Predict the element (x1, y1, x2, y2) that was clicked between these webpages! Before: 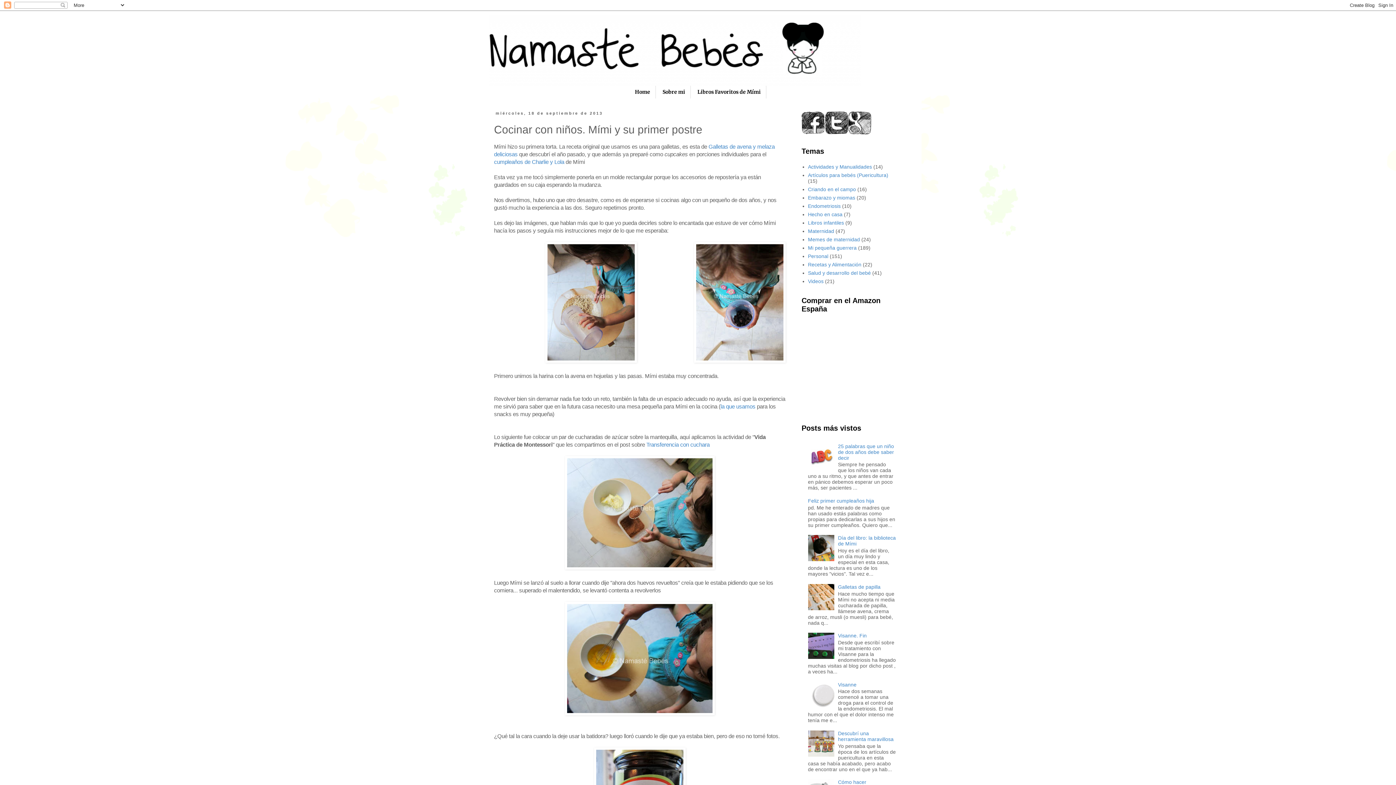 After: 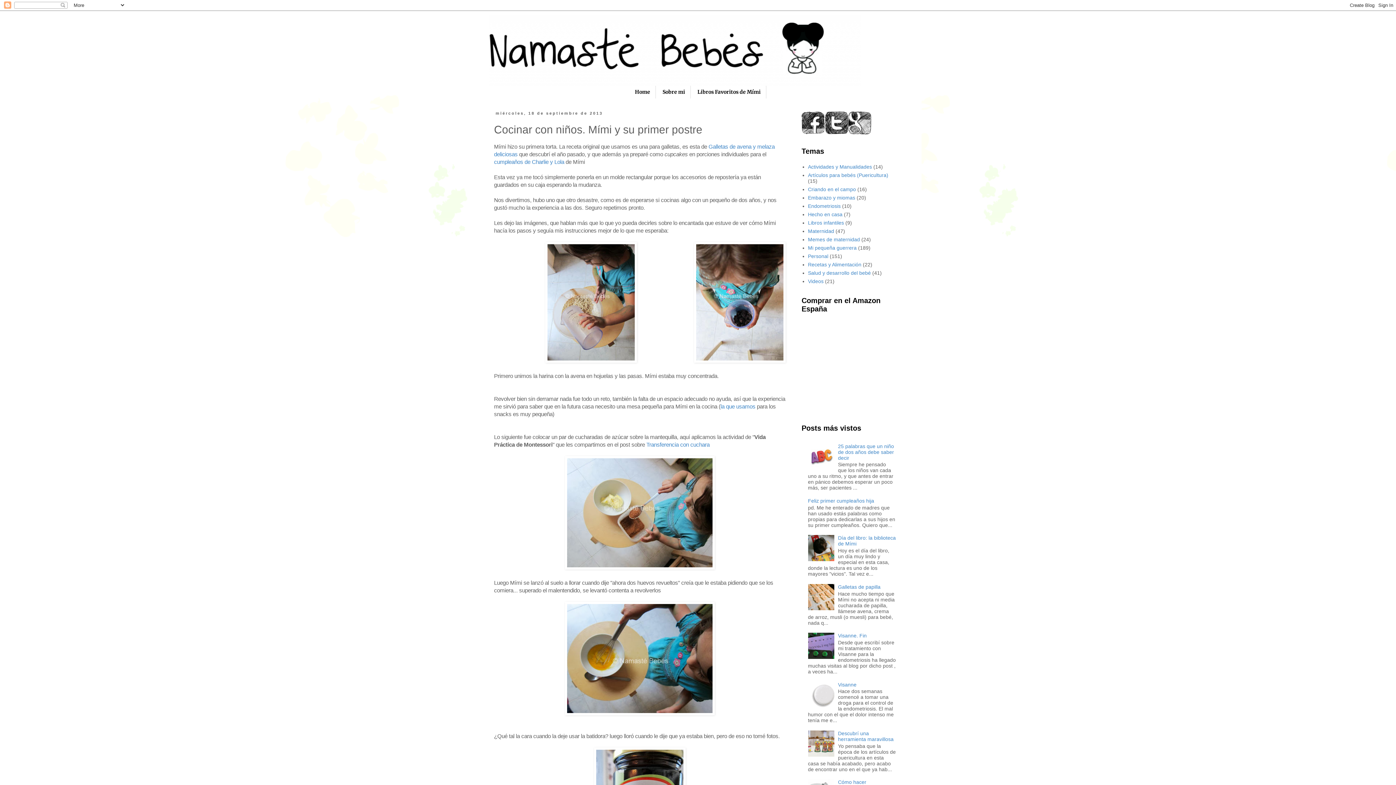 Action: bbox: (825, 129, 848, 135)